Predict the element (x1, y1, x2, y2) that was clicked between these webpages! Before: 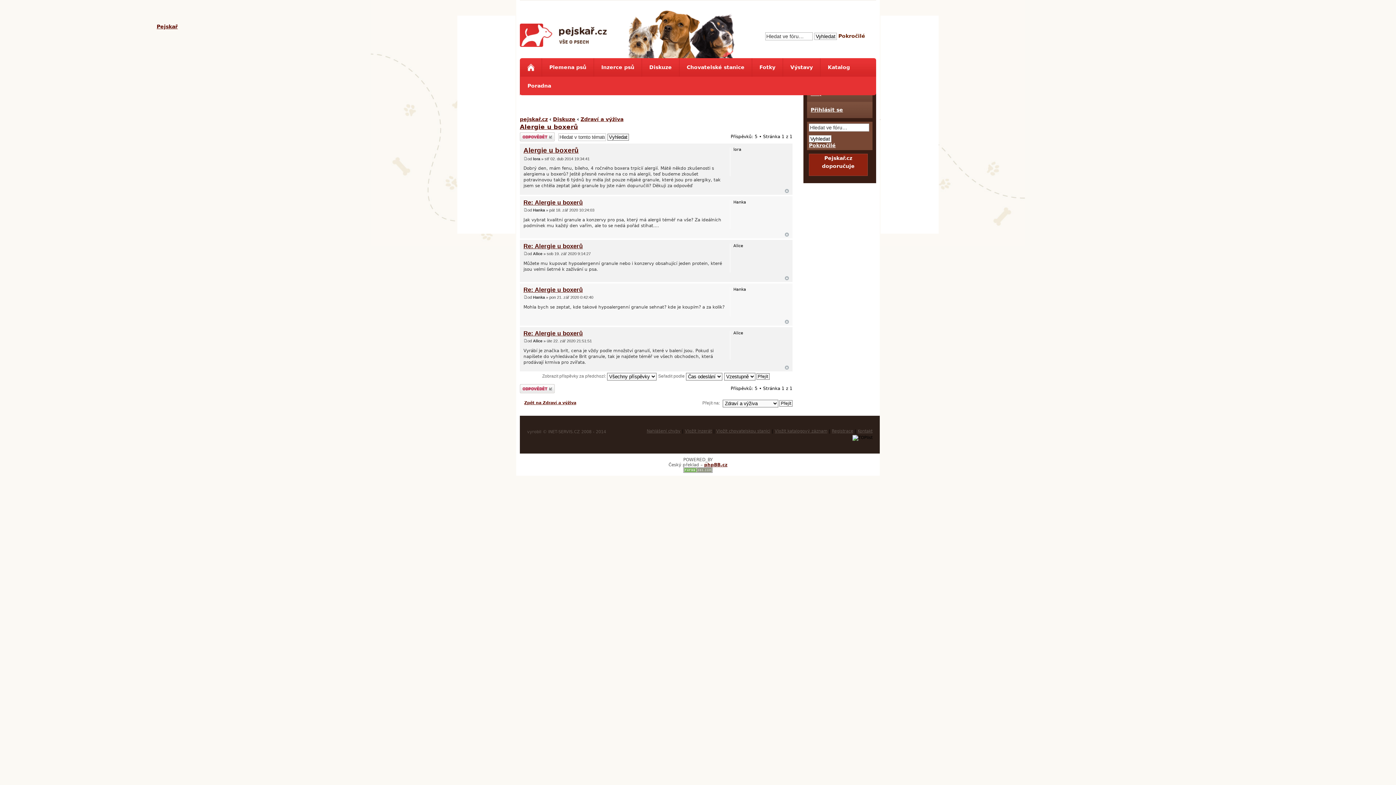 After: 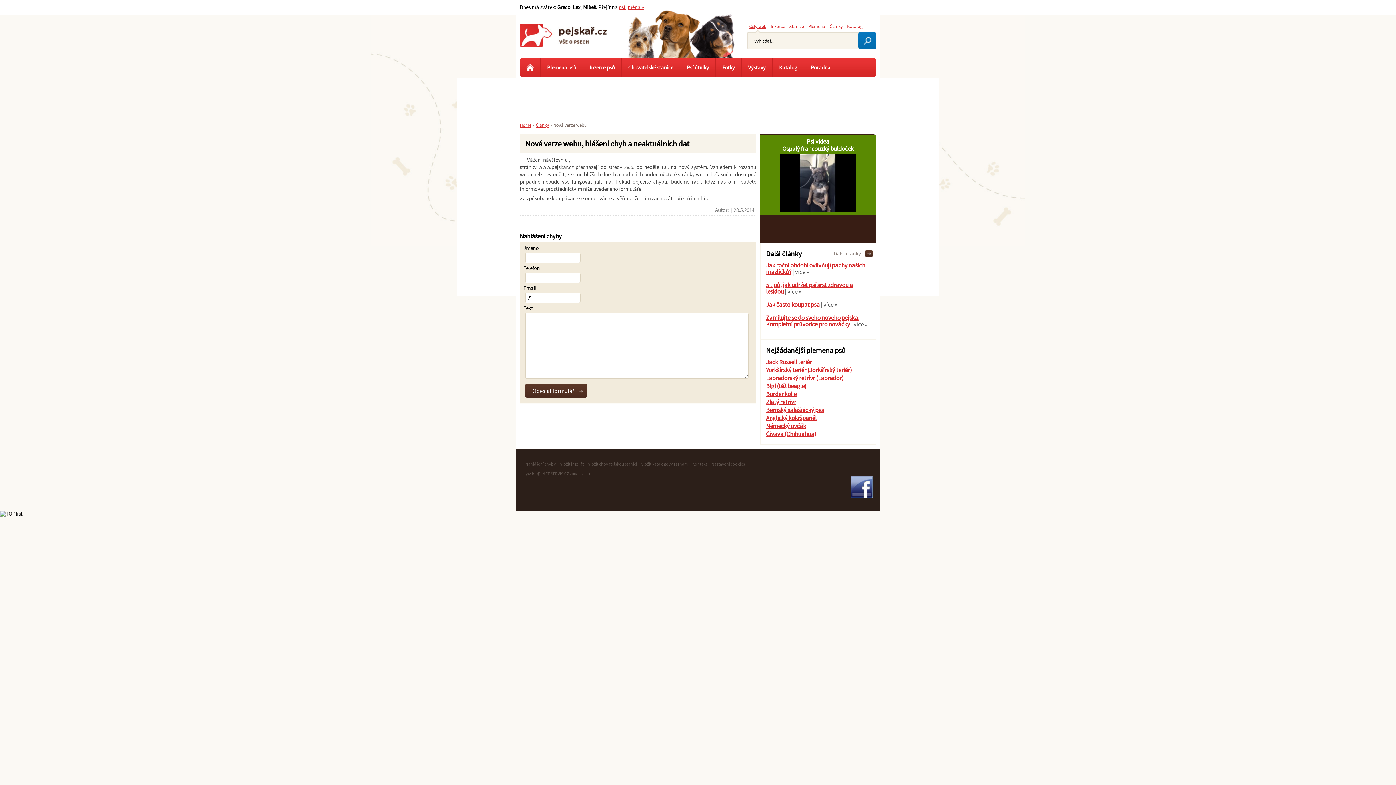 Action: label: Nahlášení chyby bbox: (646, 428, 680, 433)